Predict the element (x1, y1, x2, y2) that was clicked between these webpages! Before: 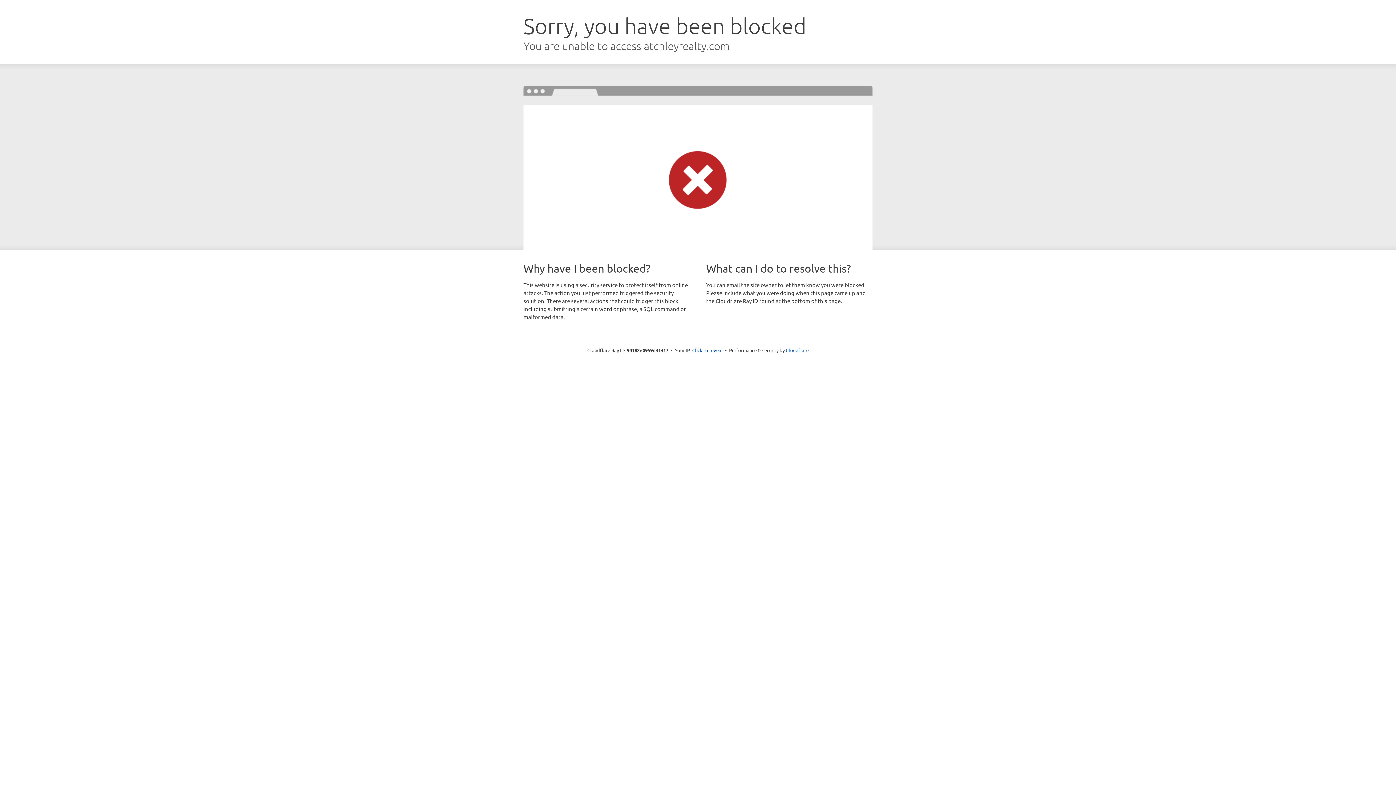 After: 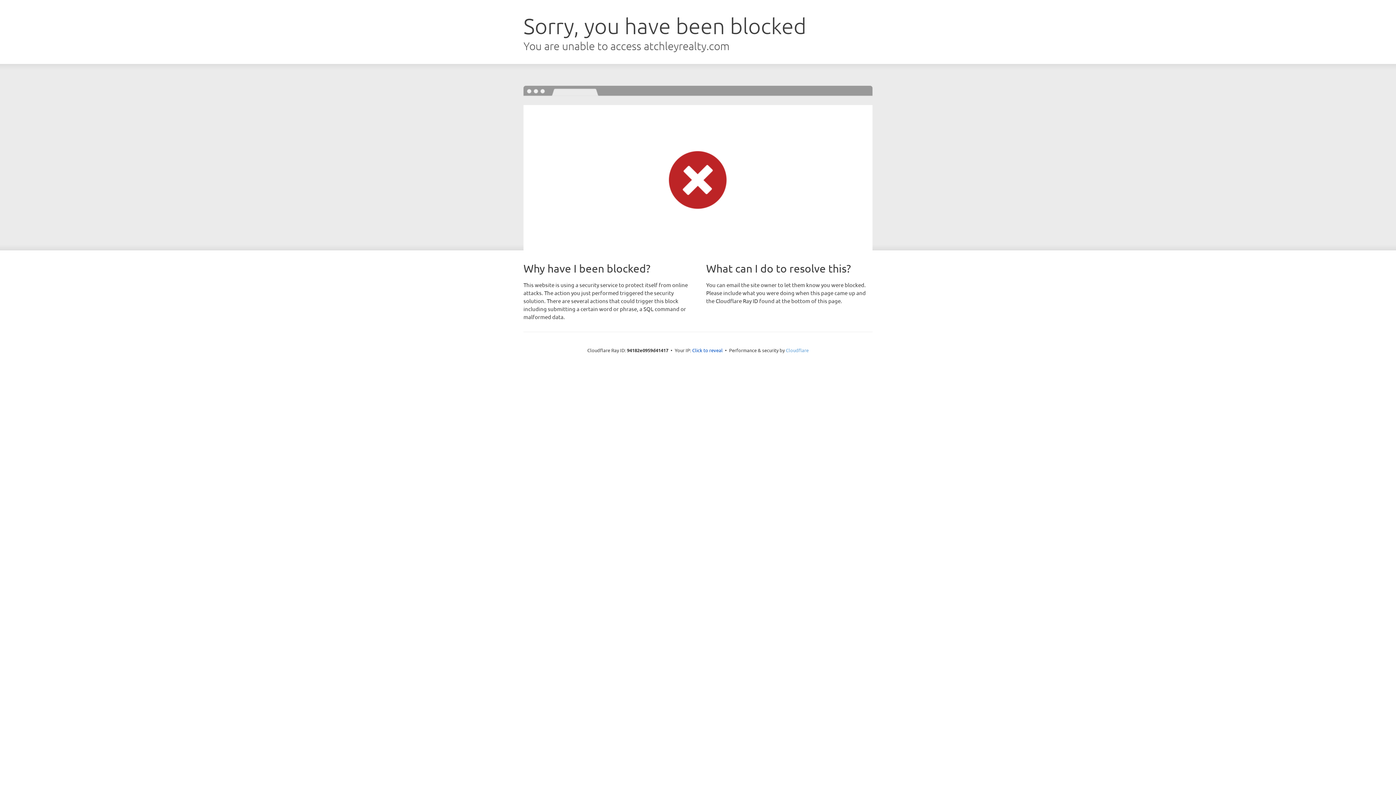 Action: bbox: (786, 347, 808, 353) label: Cloudflare